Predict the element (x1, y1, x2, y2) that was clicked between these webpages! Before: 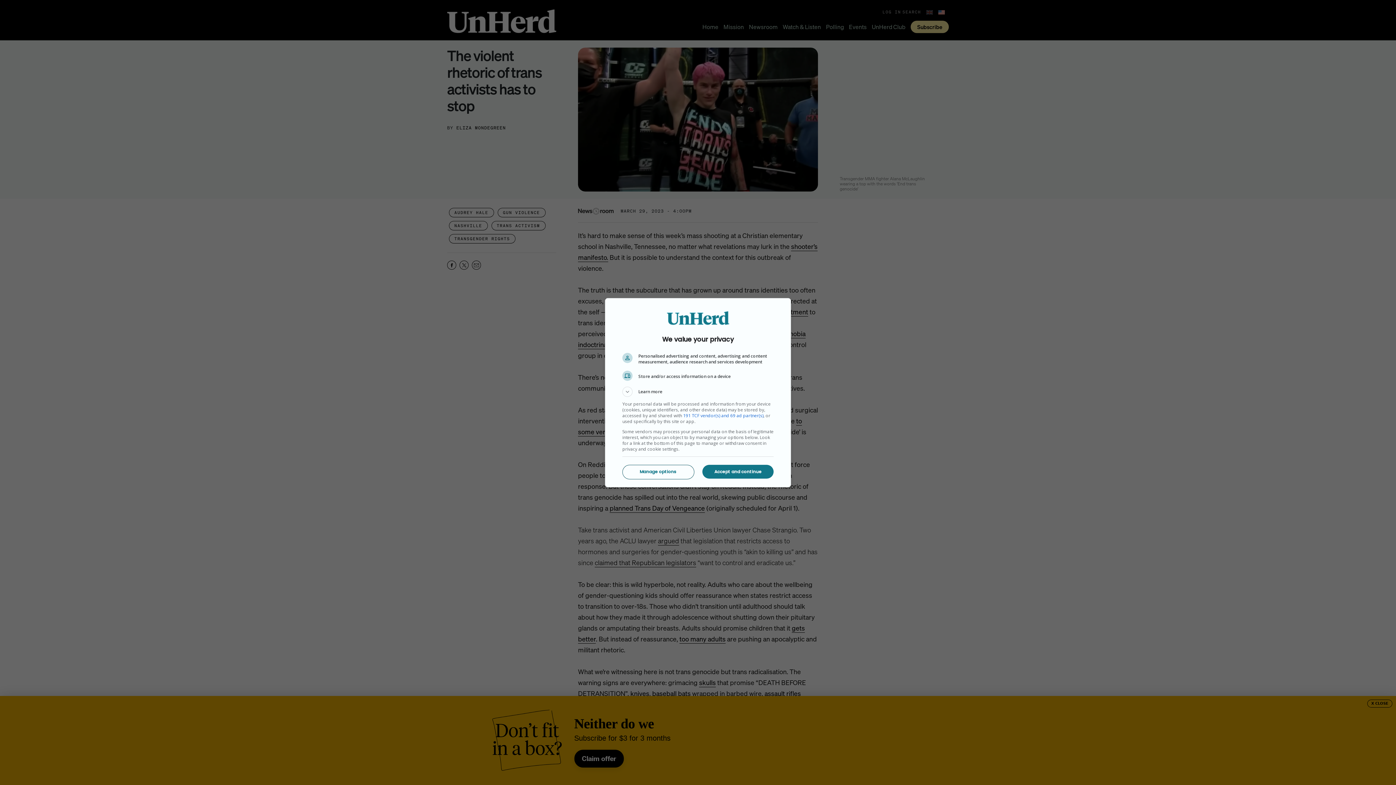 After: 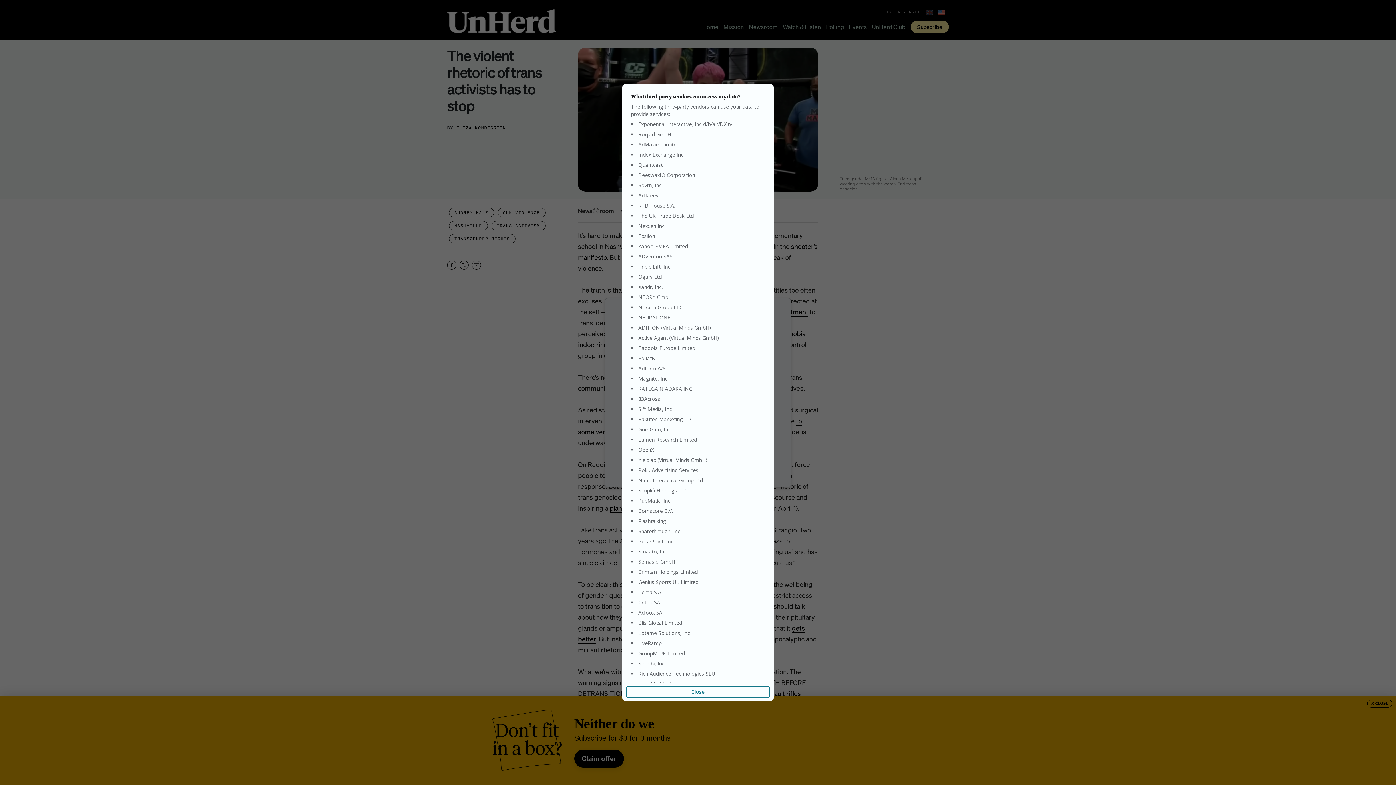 Action: label: 191 TCF vendor(s) and 69 ad partner(s) bbox: (683, 412, 763, 418)